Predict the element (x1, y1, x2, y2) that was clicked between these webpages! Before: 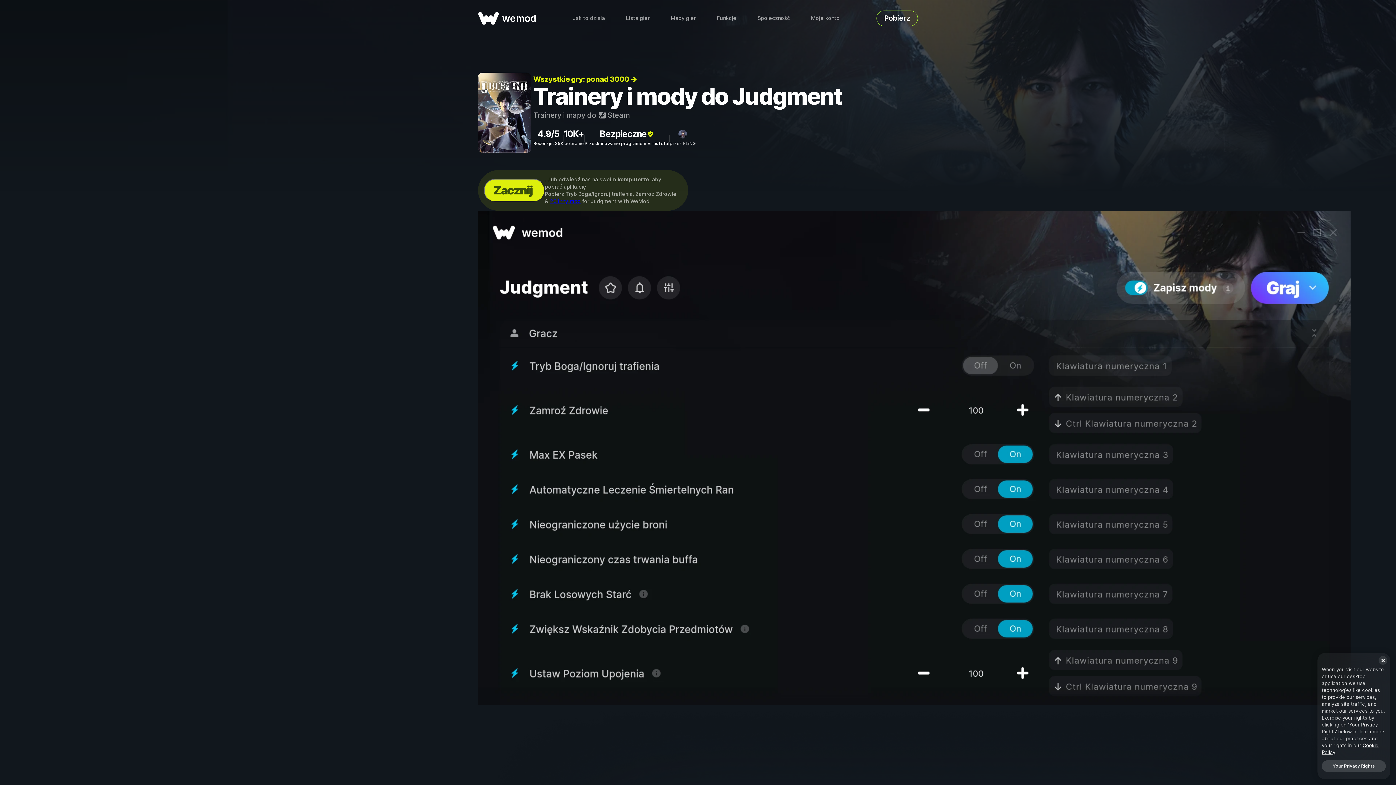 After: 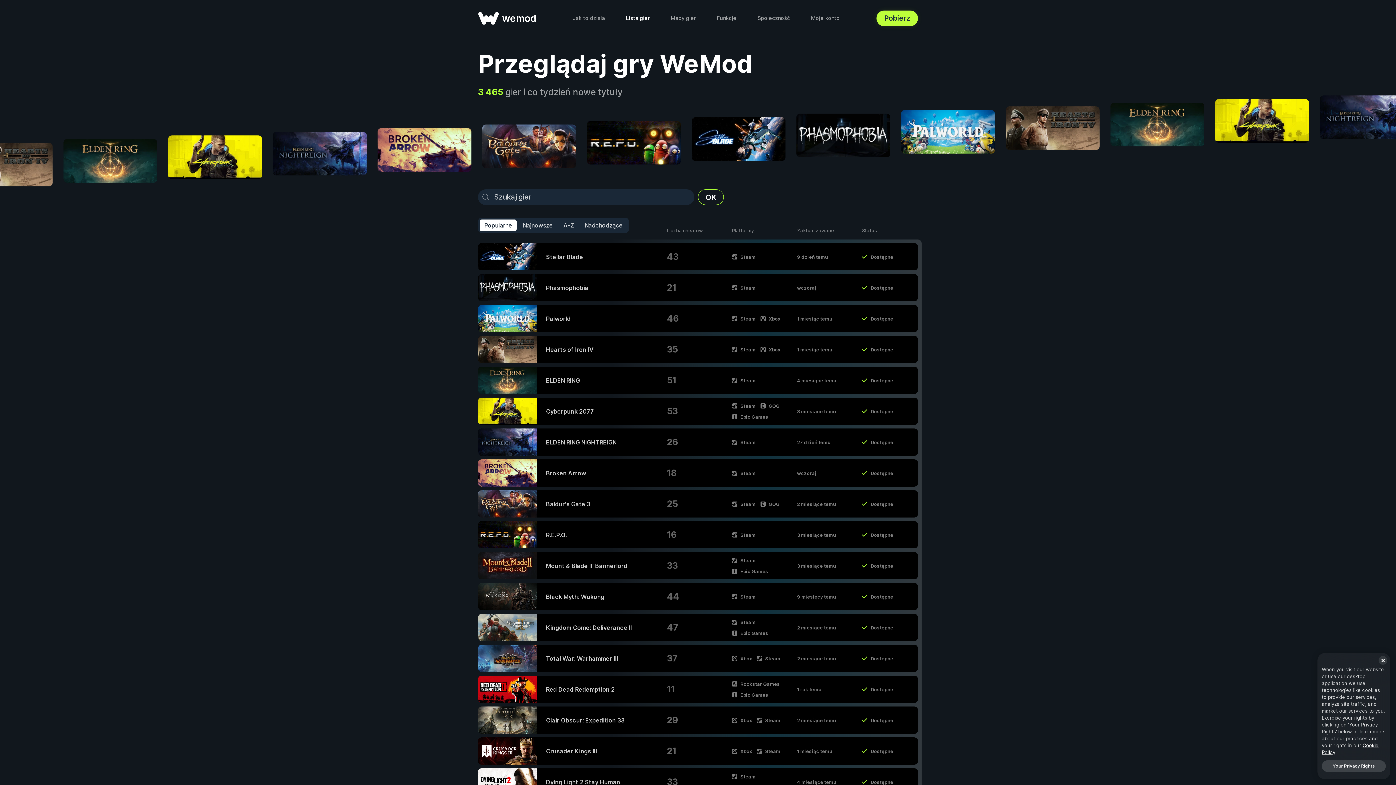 Action: bbox: (626, 14, 649, 22) label: Lista gier